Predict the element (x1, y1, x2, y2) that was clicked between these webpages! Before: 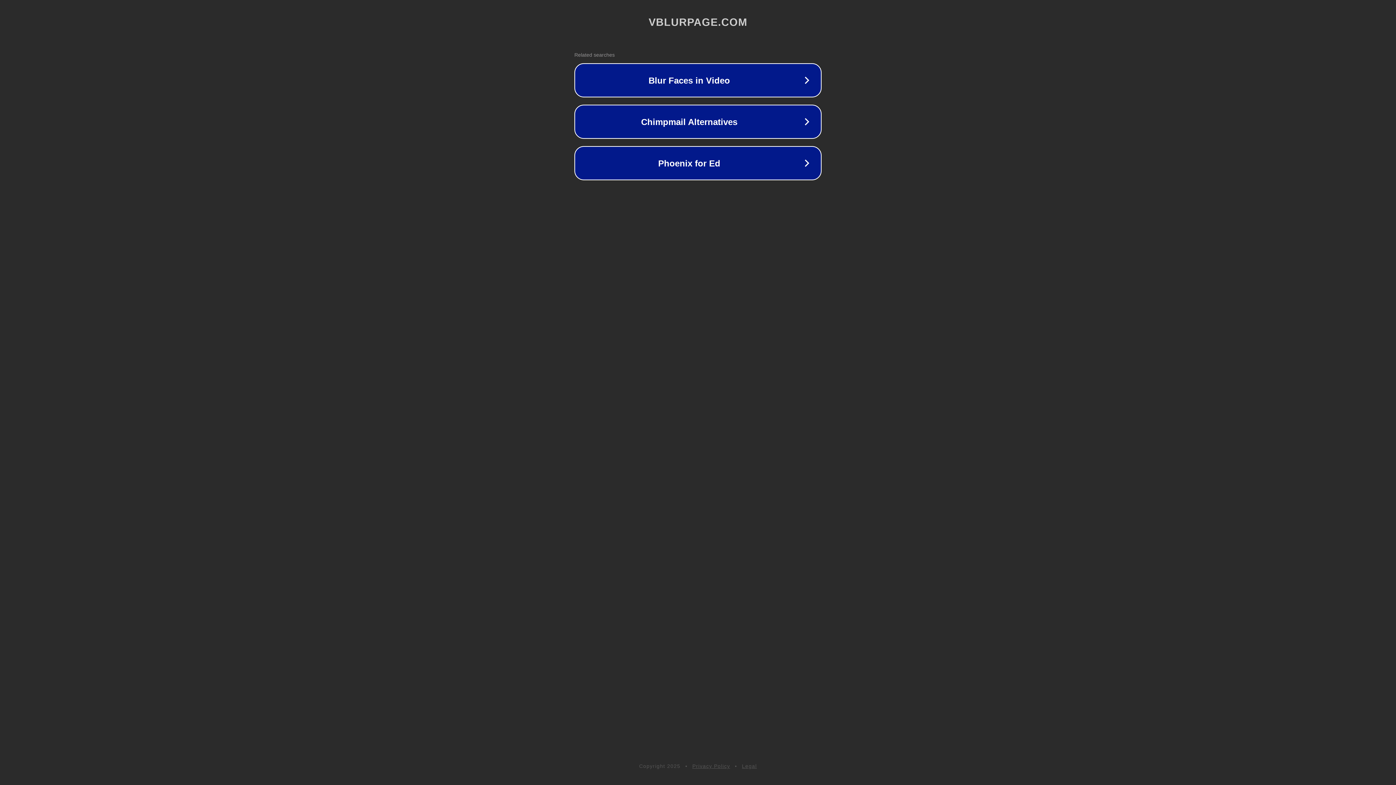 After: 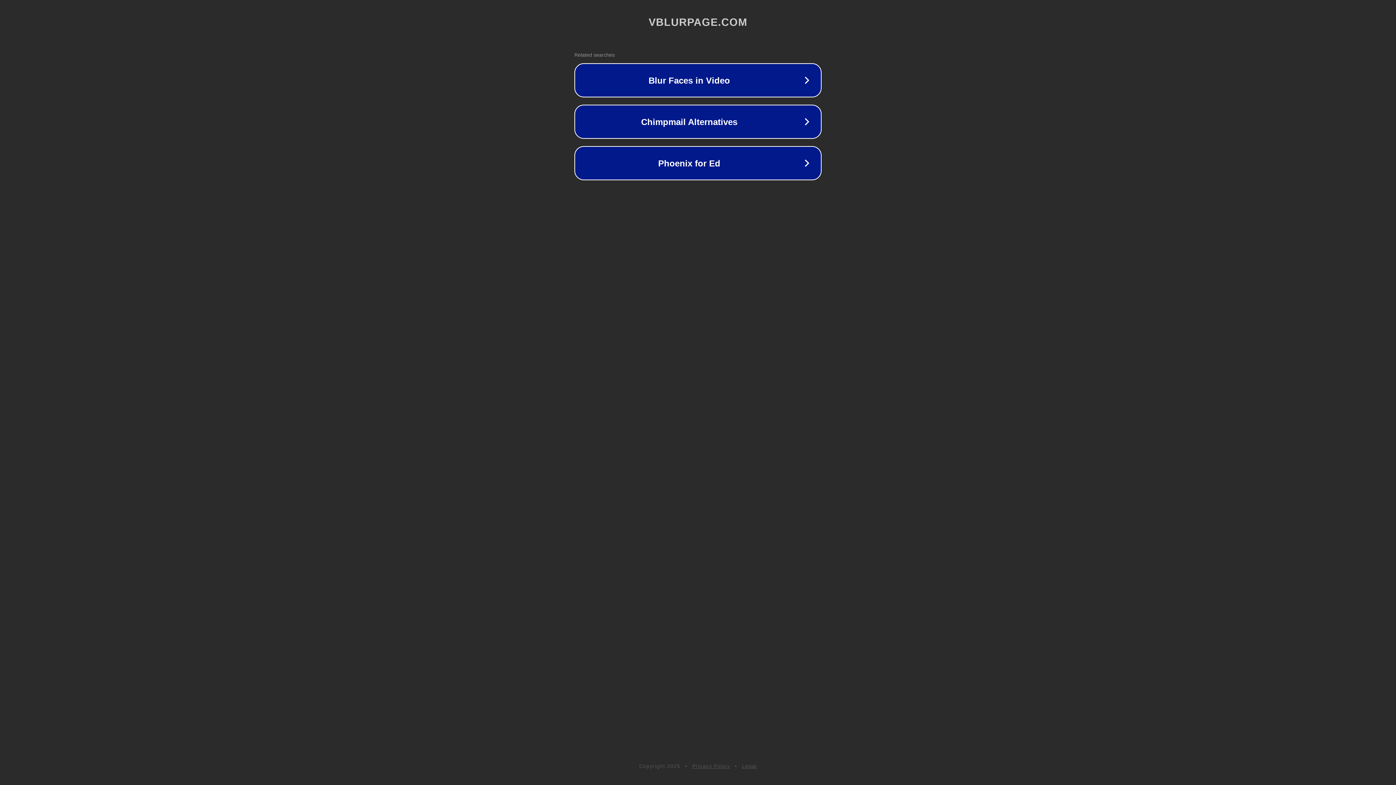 Action: label: Privacy Policy bbox: (692, 763, 730, 769)